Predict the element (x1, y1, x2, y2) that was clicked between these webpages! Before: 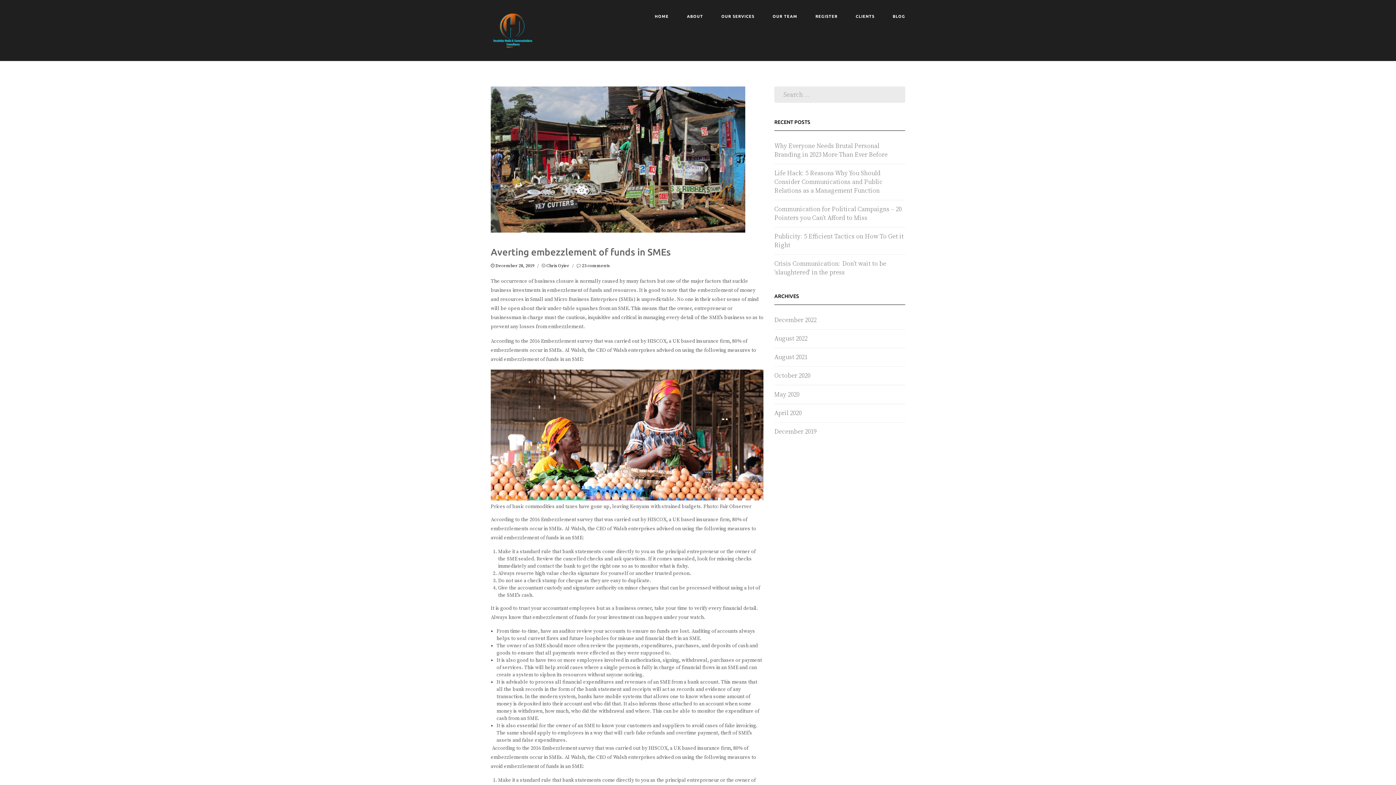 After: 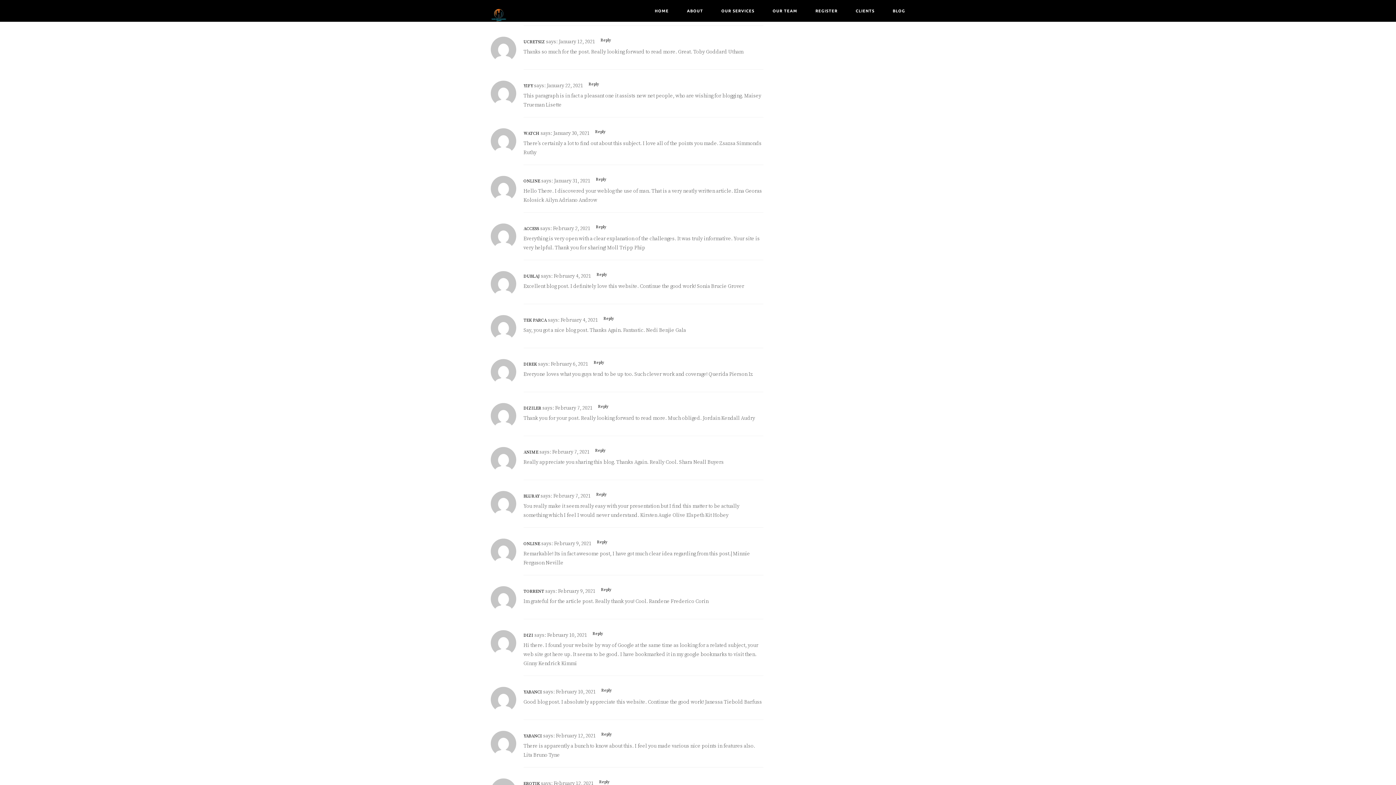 Action: bbox: (582, 263, 609, 268) label: 23 comments